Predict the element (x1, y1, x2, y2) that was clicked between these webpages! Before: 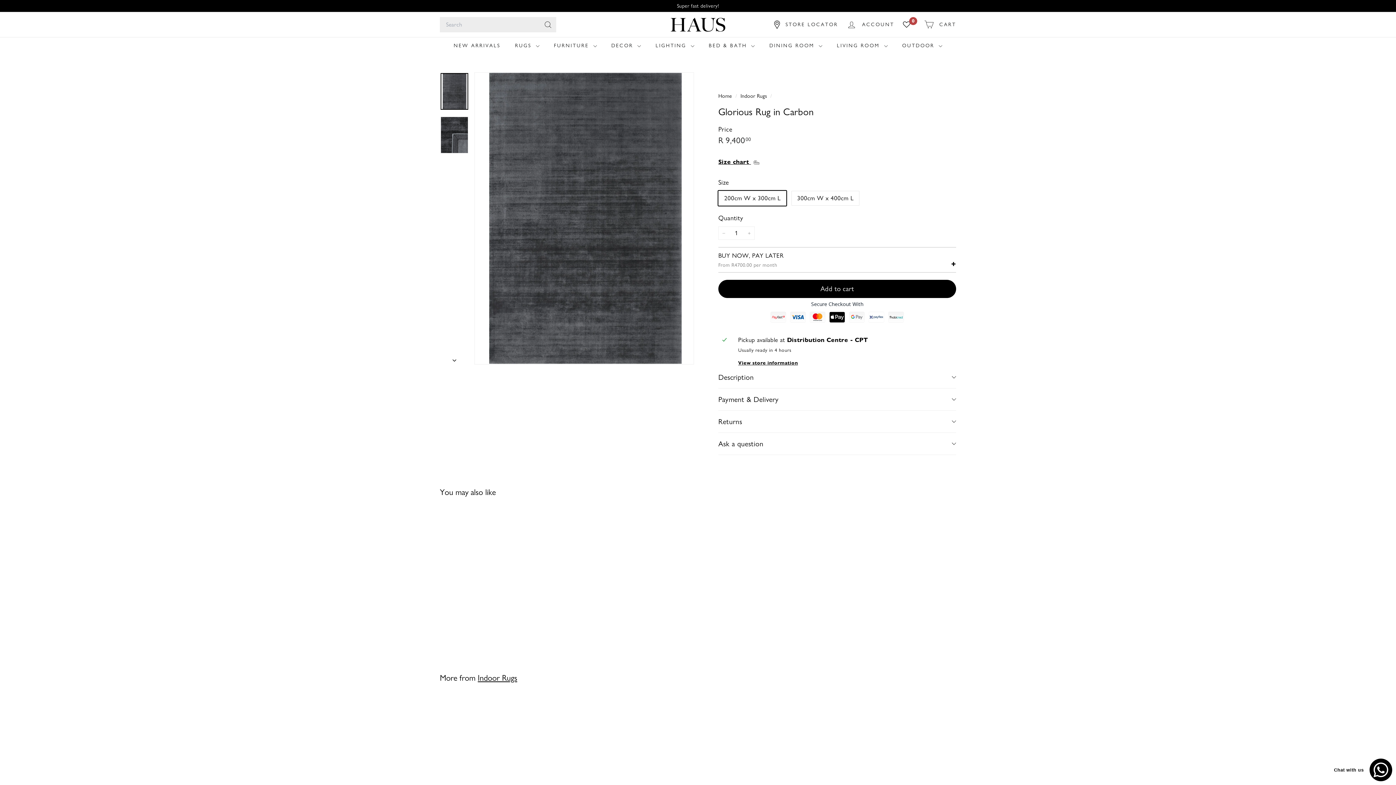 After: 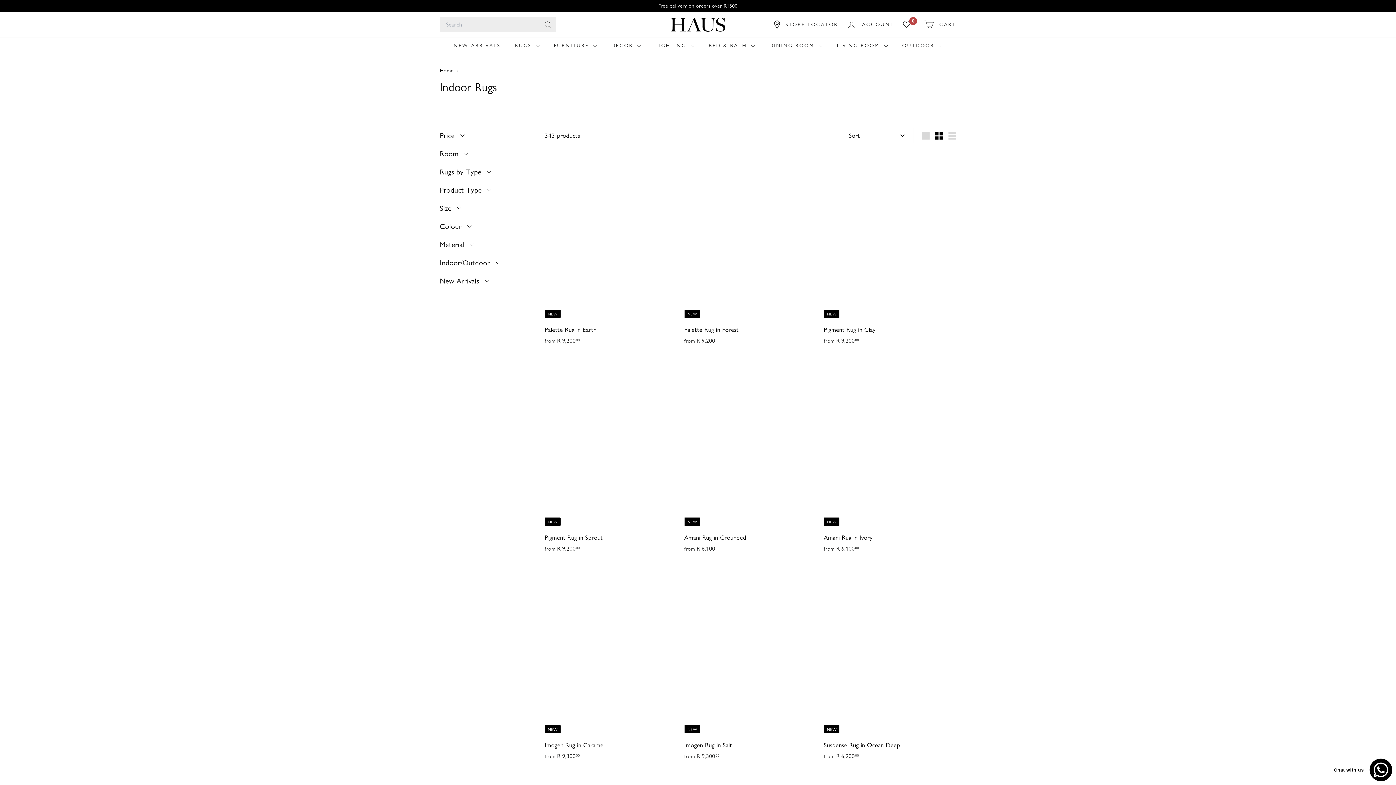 Action: bbox: (477, 673, 517, 682) label: Indoor Rugs